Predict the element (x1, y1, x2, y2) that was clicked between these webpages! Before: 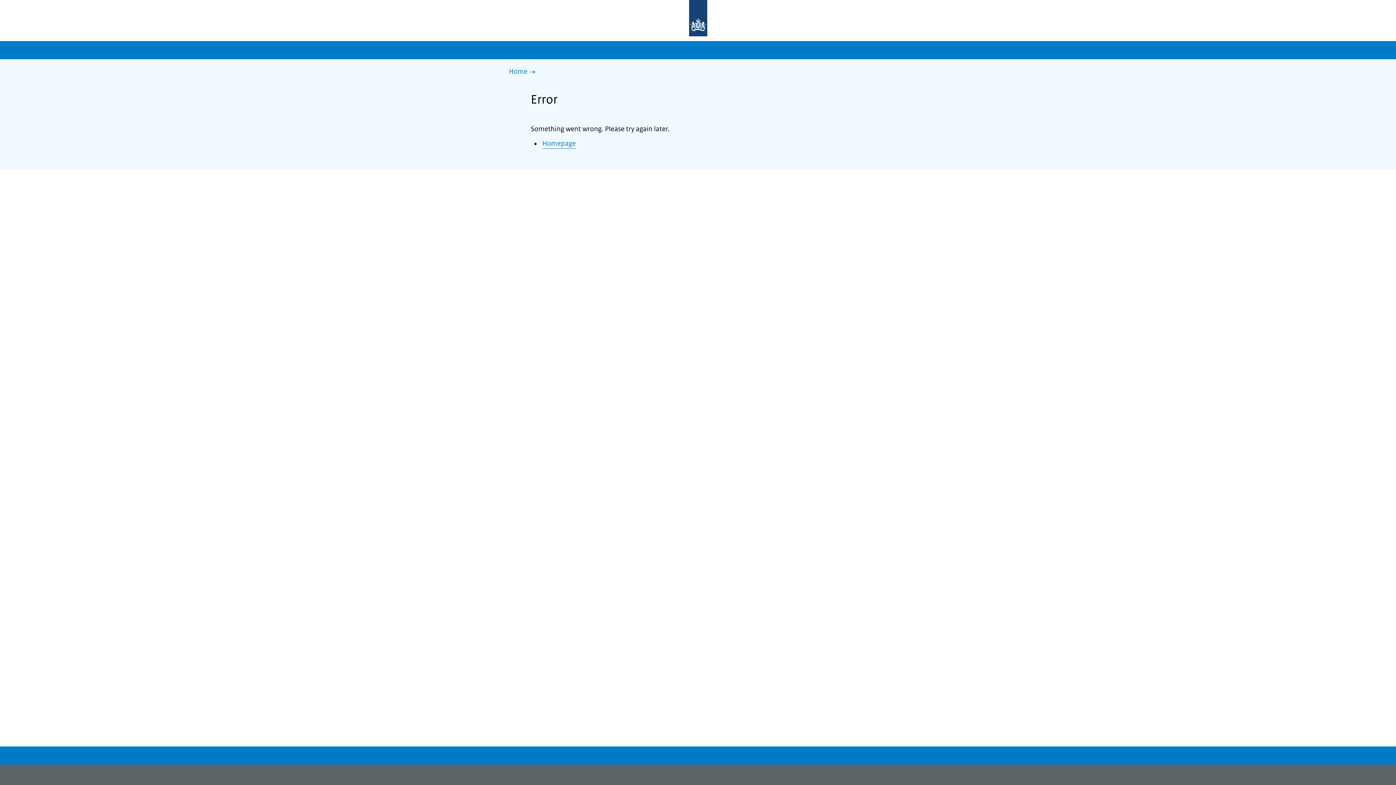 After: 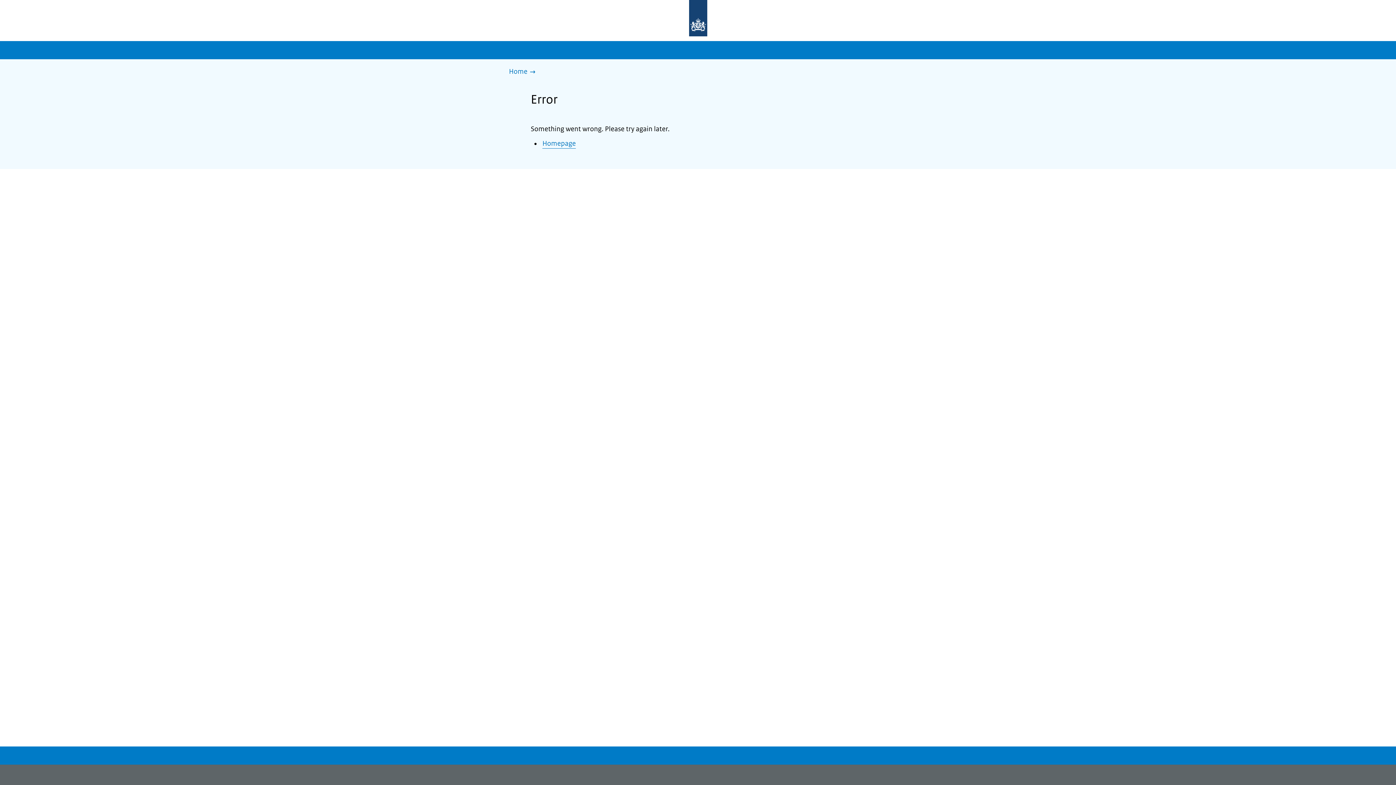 Action: bbox: (542, 139, 576, 148) label: Homepage